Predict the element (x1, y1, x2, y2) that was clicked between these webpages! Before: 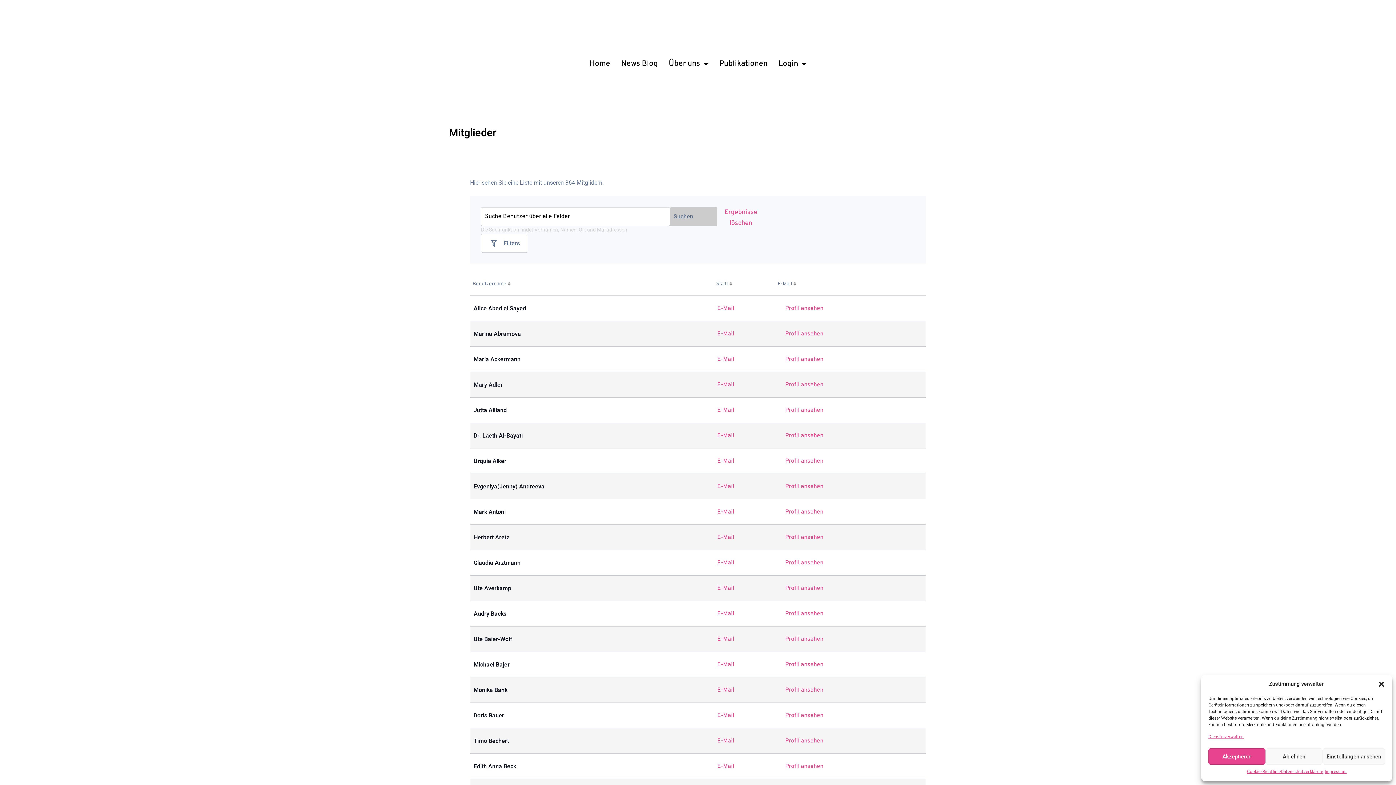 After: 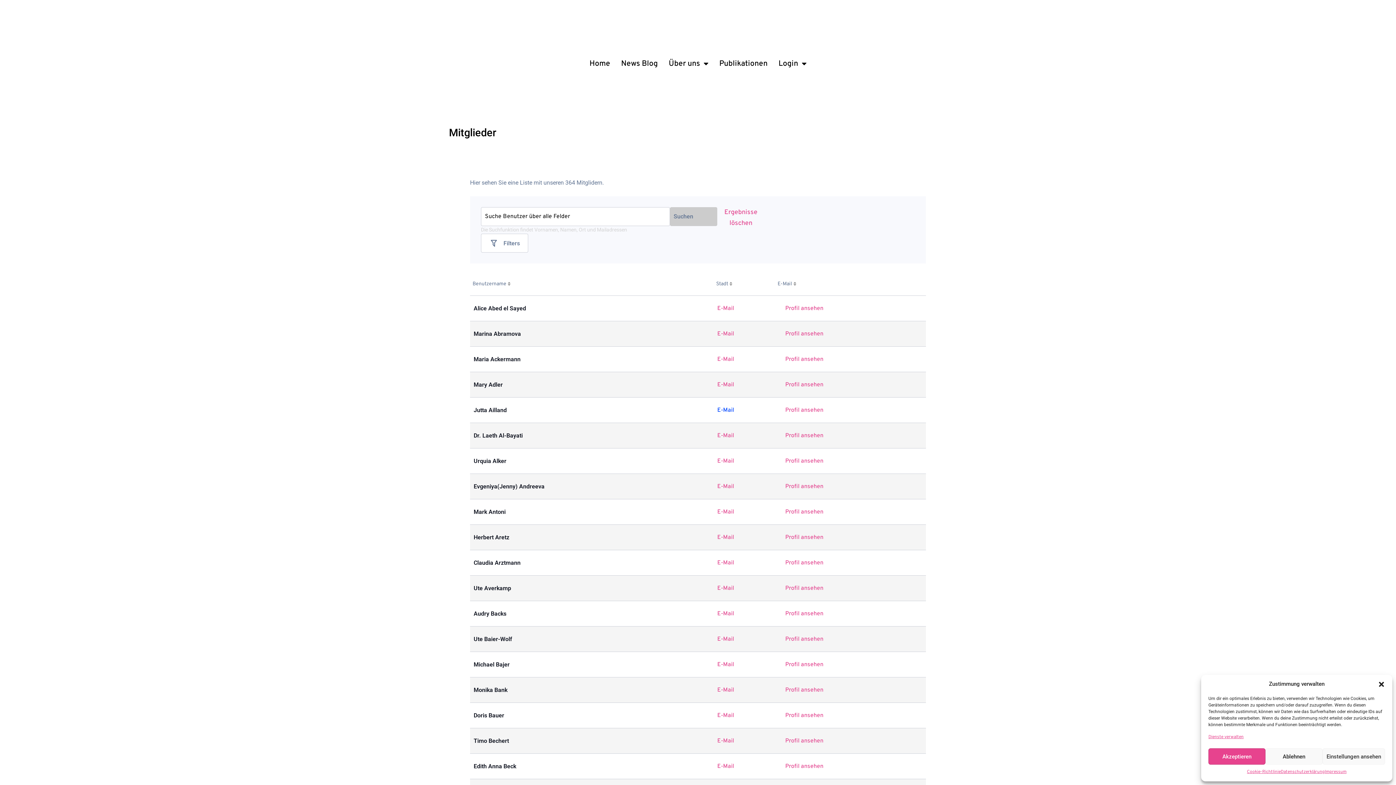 Action: label: E-Mail bbox: (717, 406, 734, 414)